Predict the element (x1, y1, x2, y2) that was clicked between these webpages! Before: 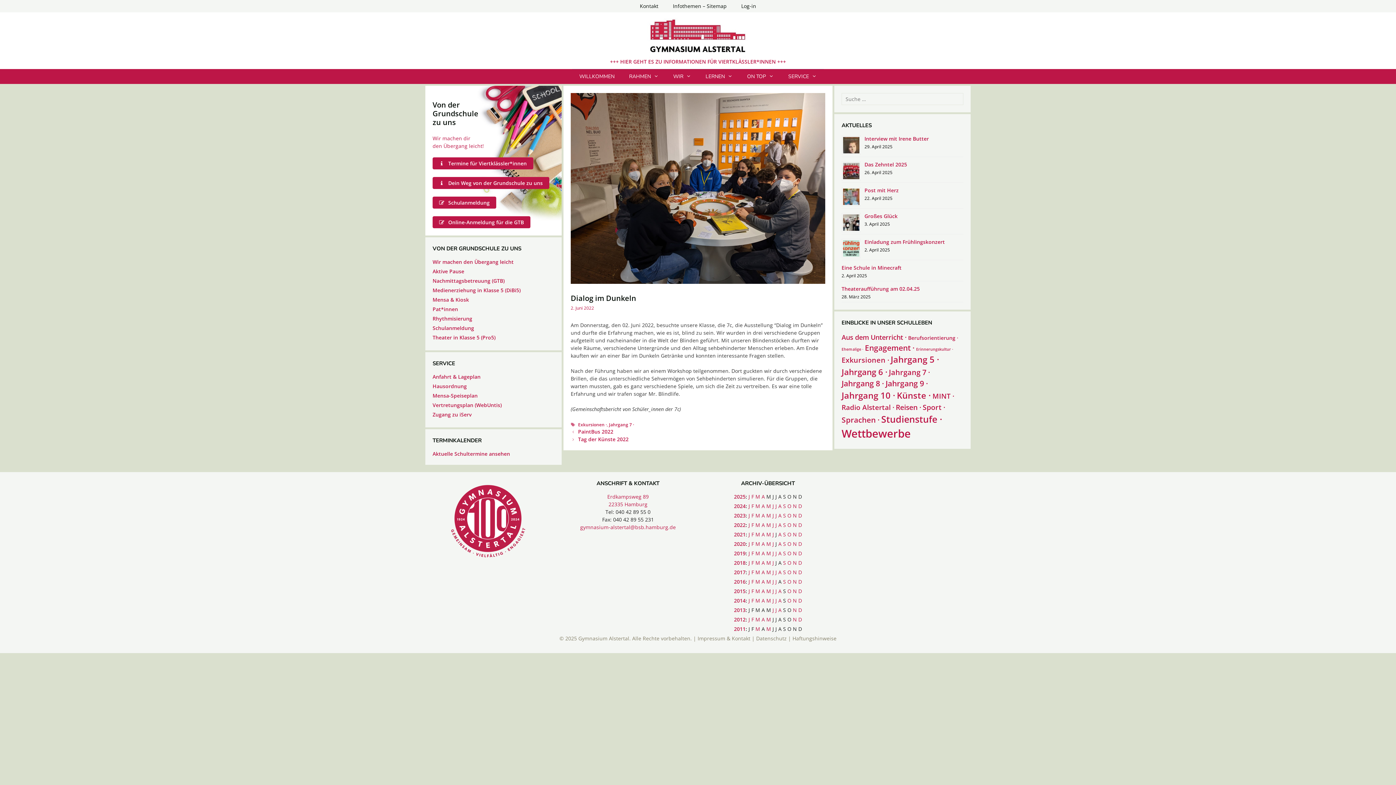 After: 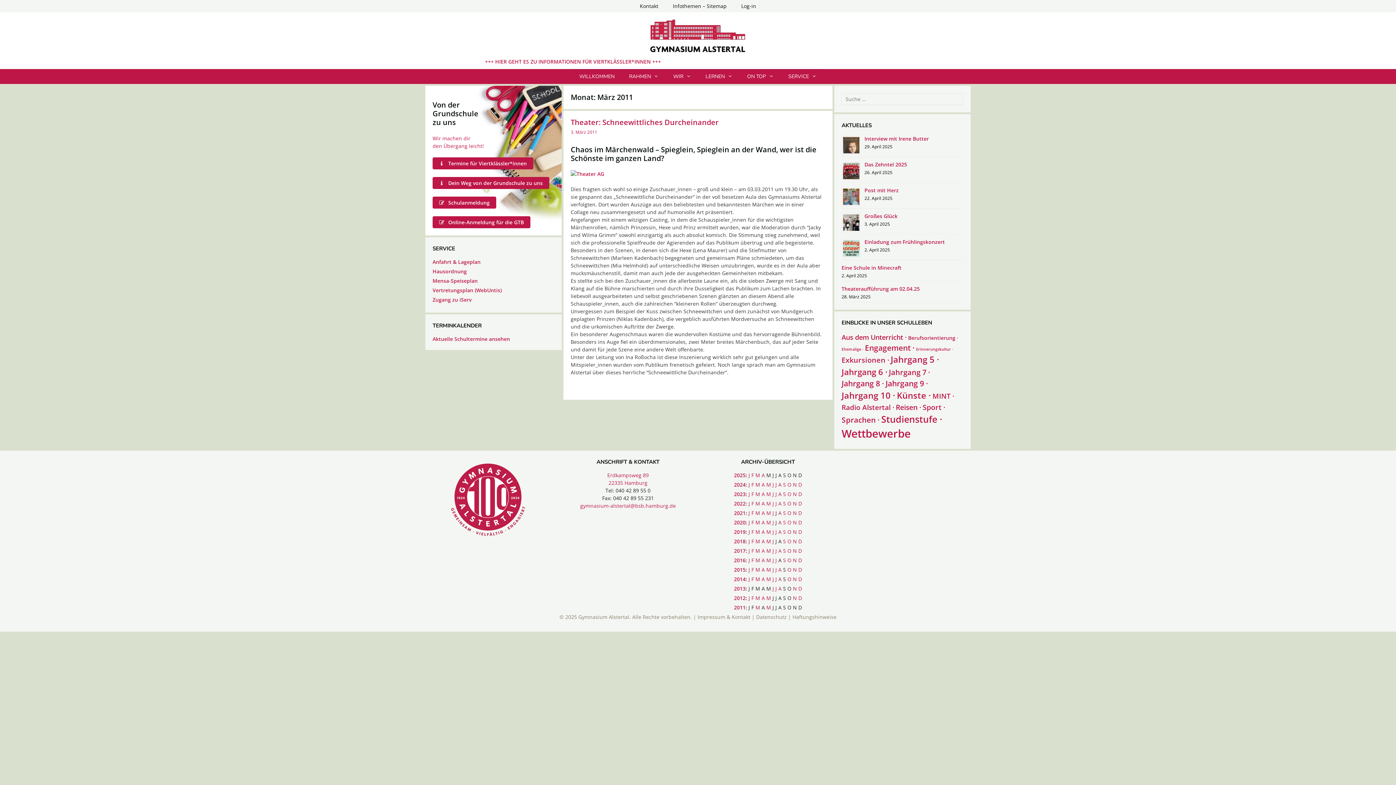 Action: bbox: (755, 625, 760, 632) label: M